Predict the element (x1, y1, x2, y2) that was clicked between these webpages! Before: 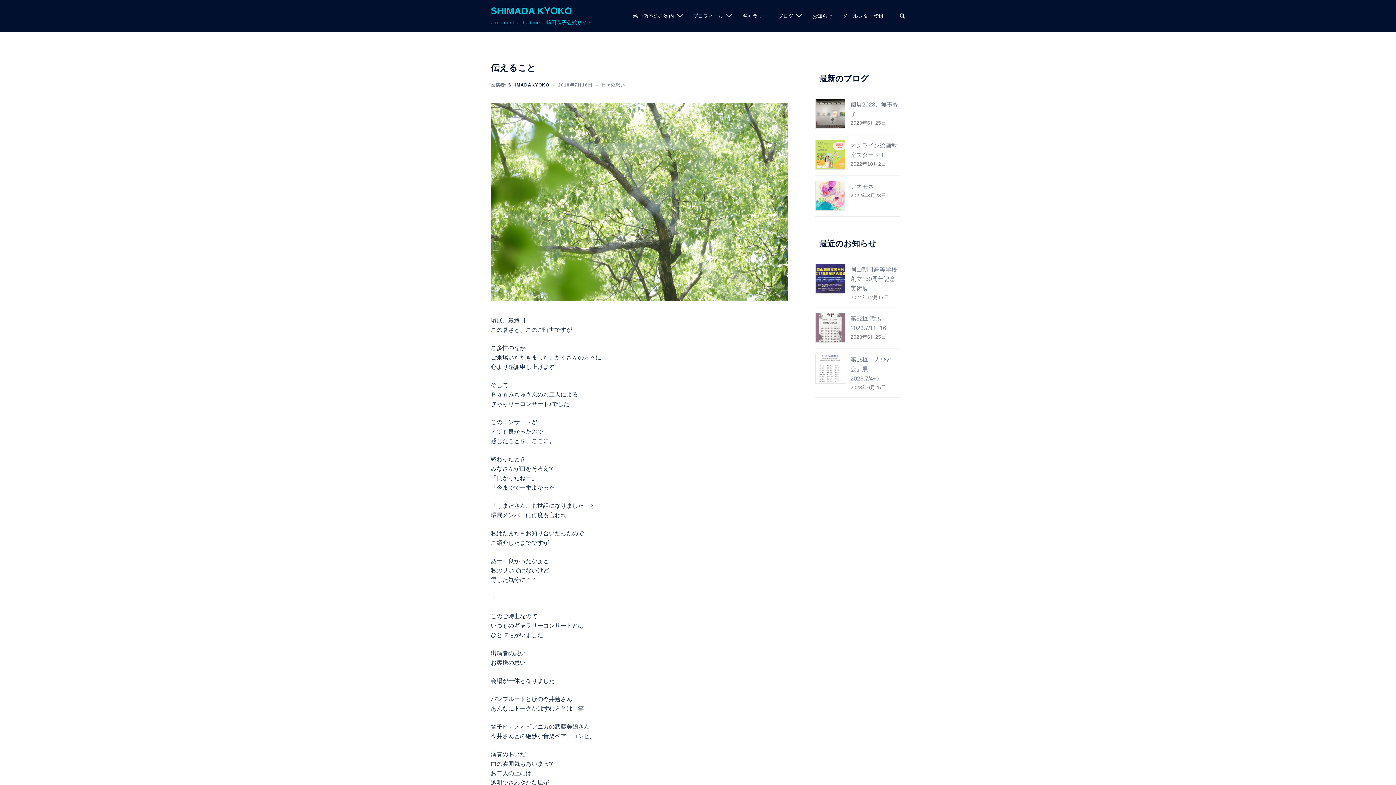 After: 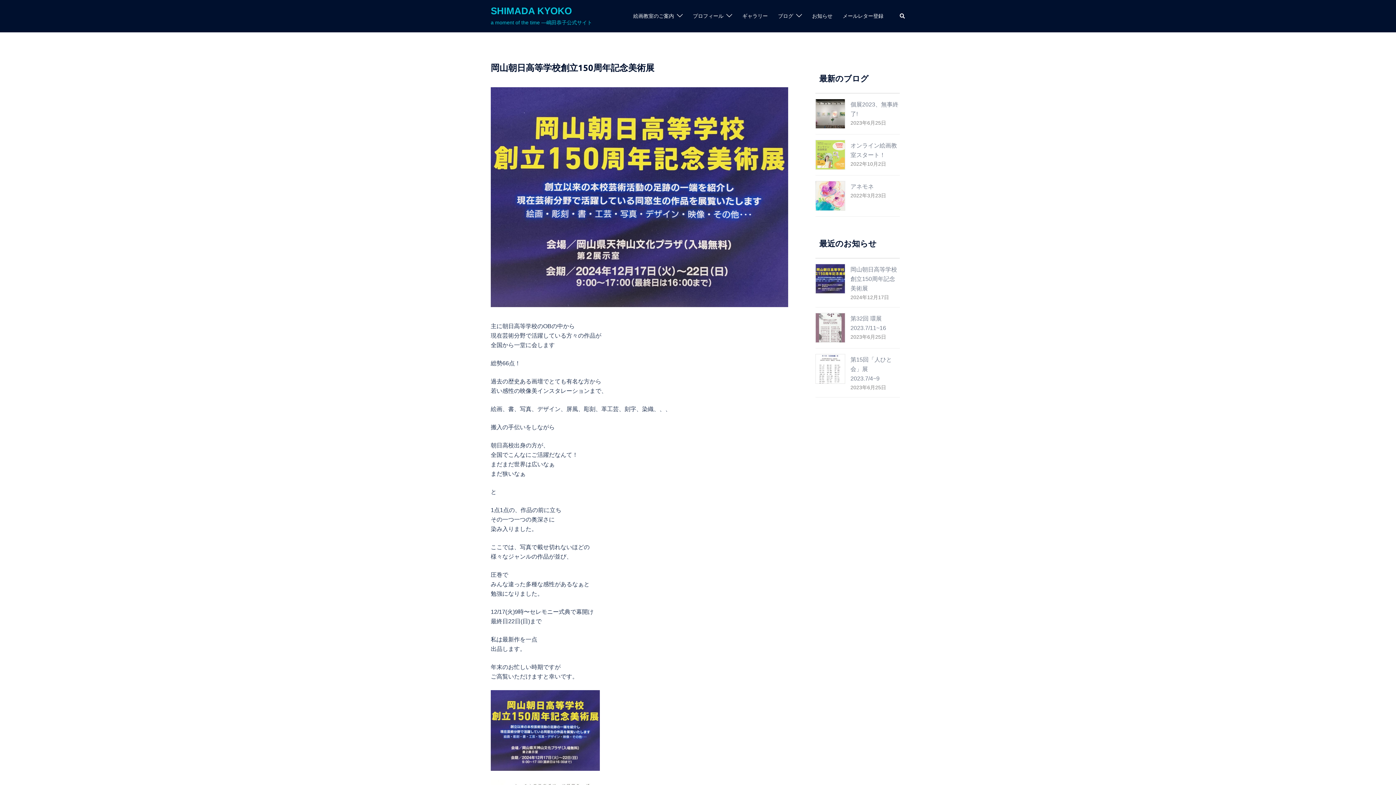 Action: bbox: (815, 264, 845, 293)